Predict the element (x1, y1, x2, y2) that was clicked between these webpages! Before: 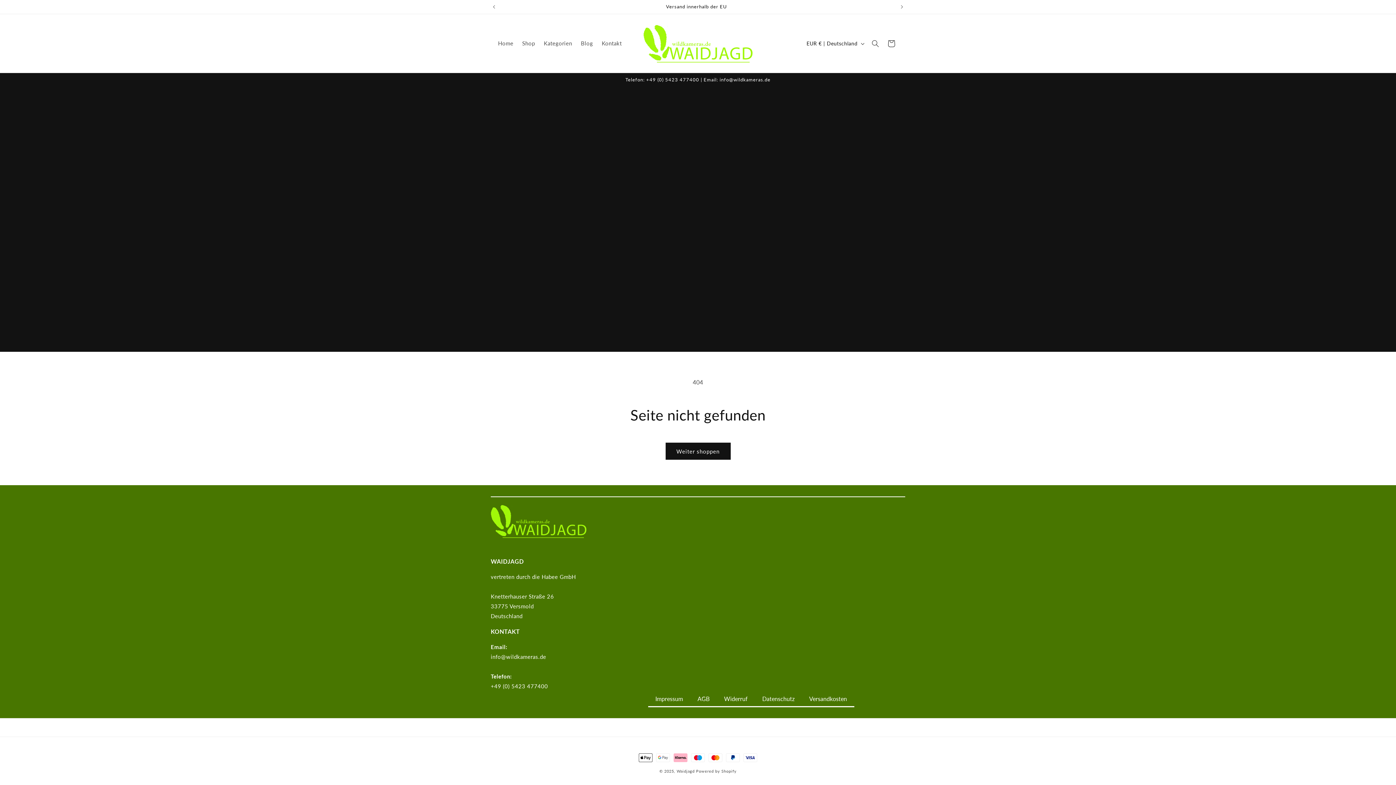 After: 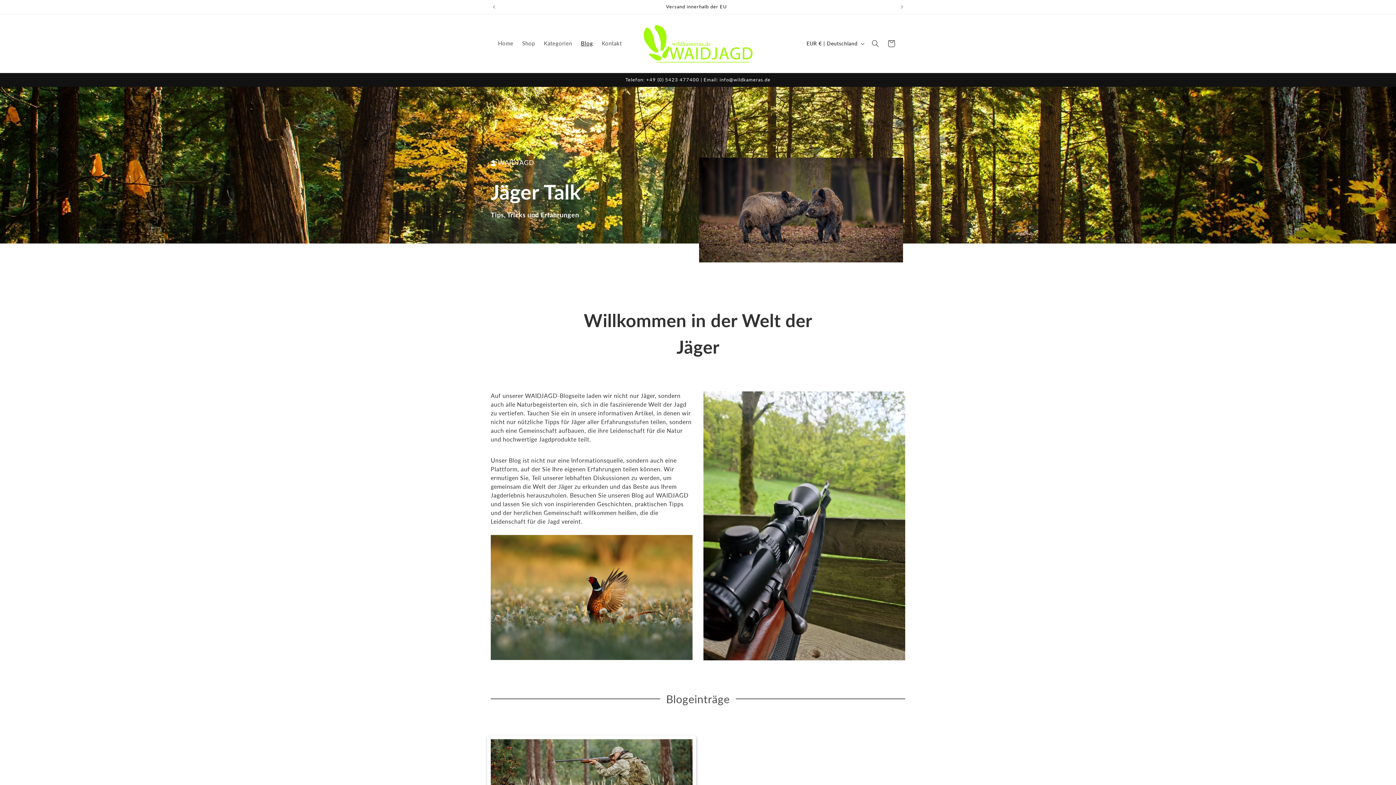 Action: bbox: (576, 35, 597, 51) label: Blog